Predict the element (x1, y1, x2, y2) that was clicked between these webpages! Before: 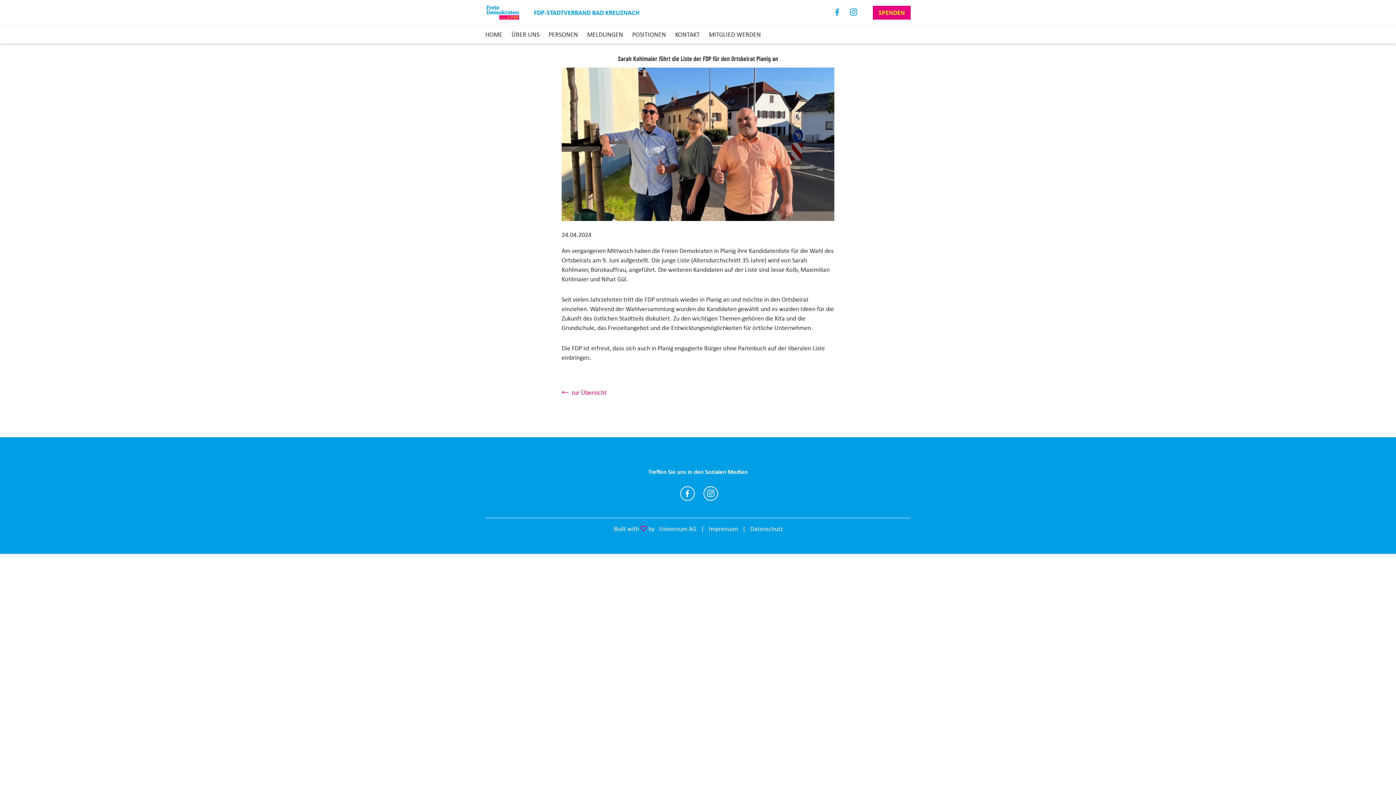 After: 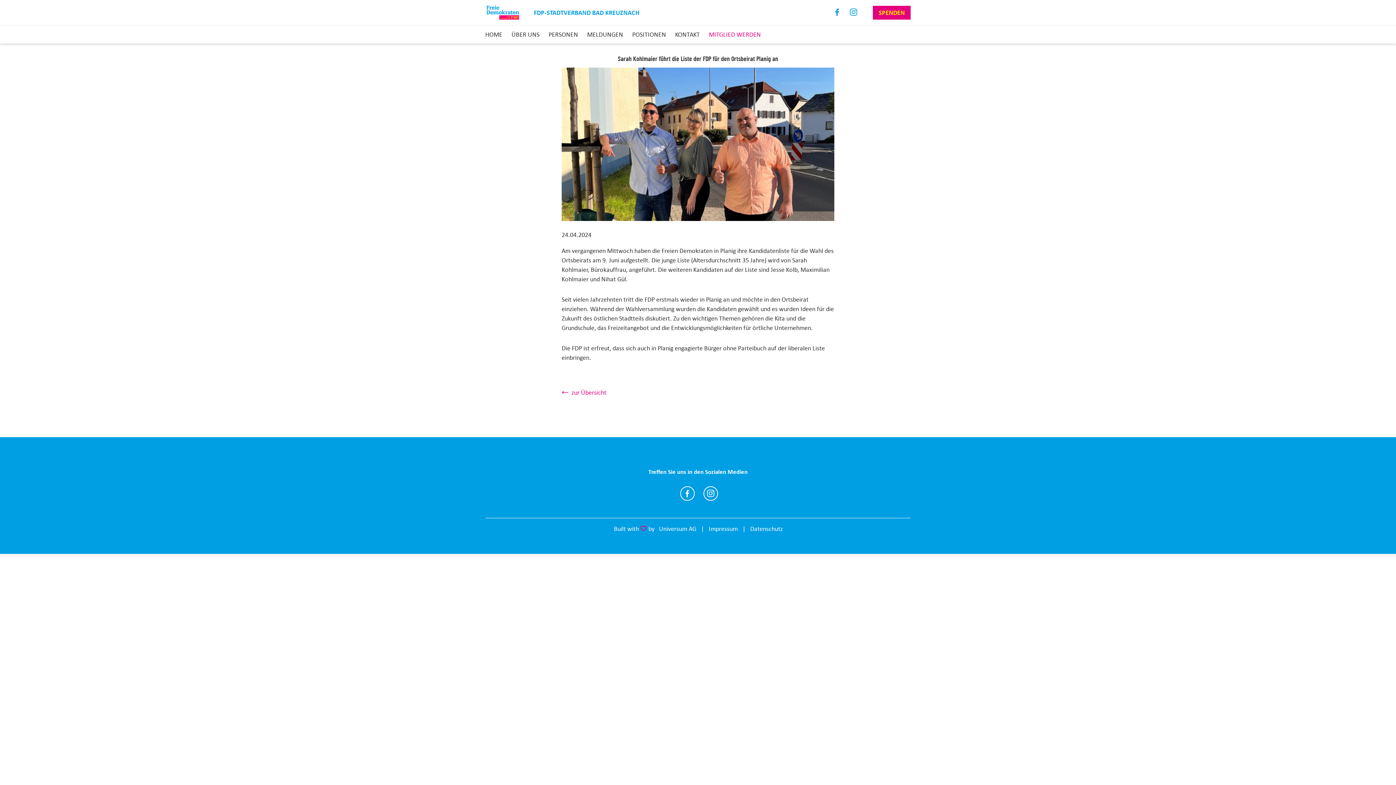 Action: bbox: (709, 29, 761, 39) label: MITGLIED WERDEN